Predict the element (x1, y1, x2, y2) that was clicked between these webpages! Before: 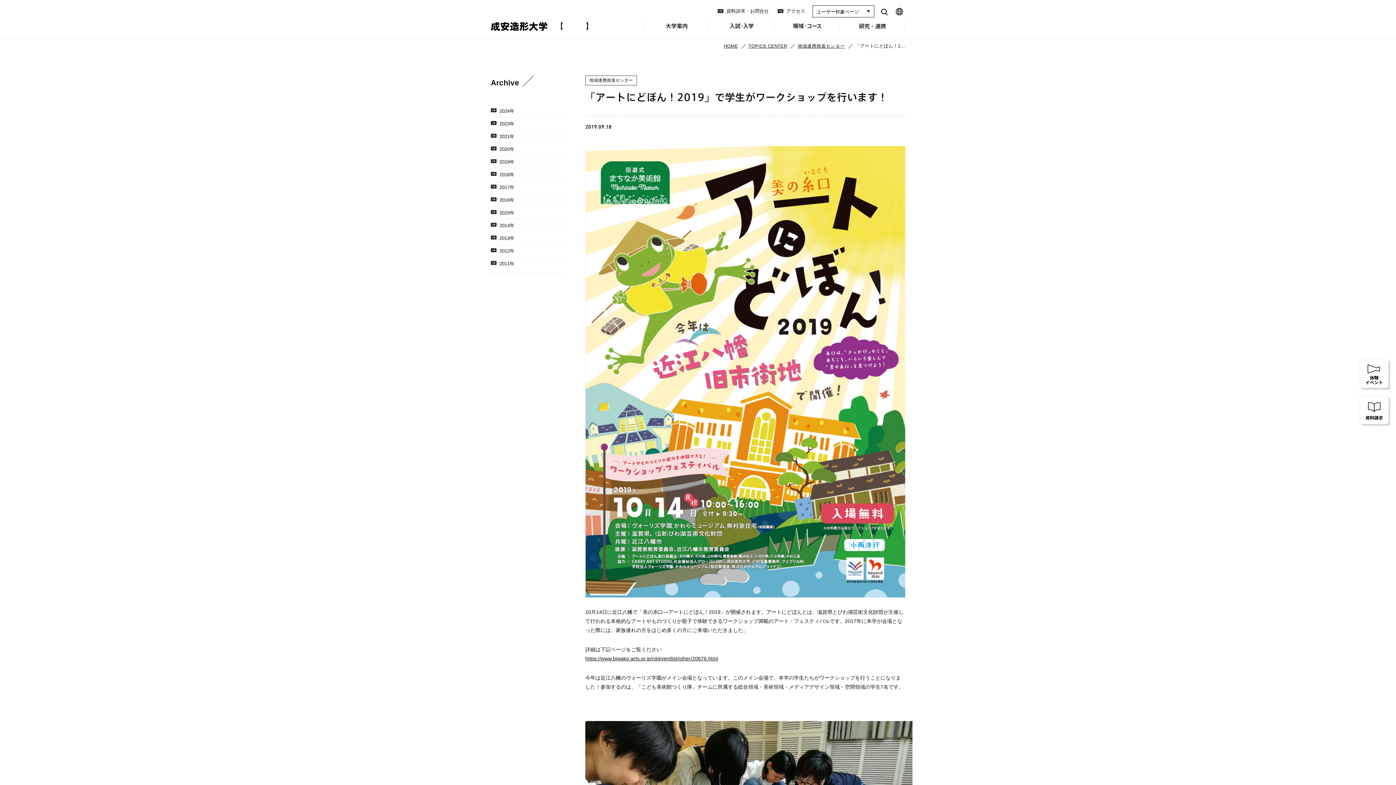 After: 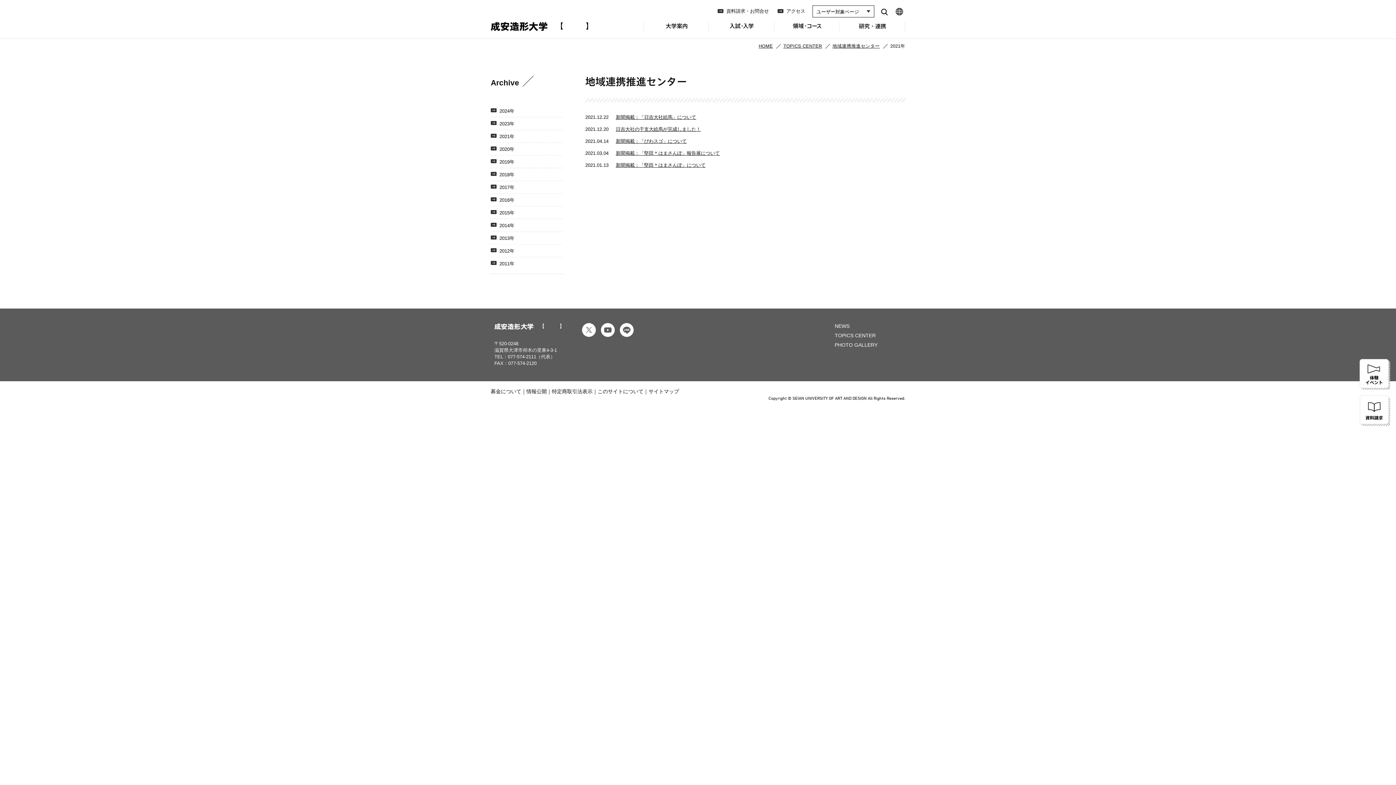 Action: bbox: (490, 132, 563, 141) label: 2021年